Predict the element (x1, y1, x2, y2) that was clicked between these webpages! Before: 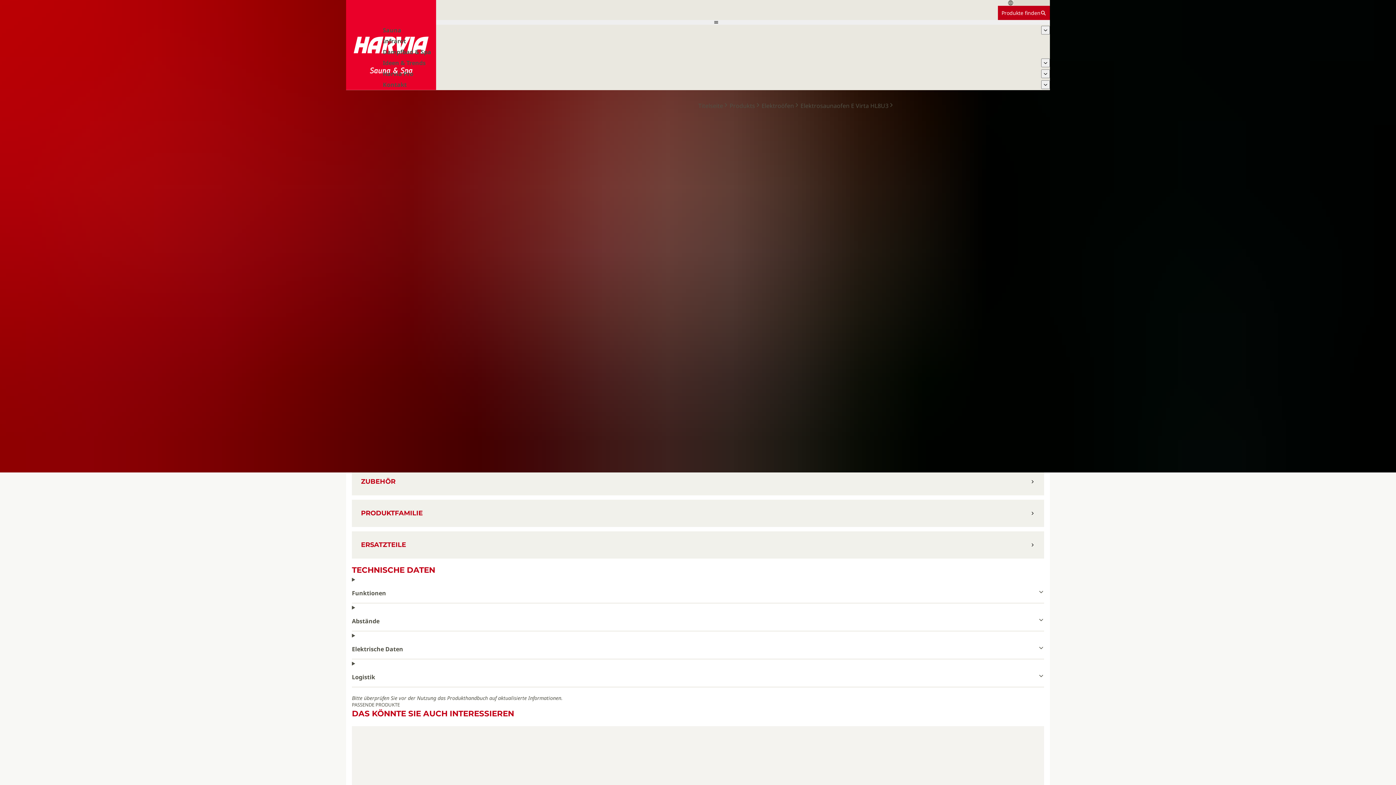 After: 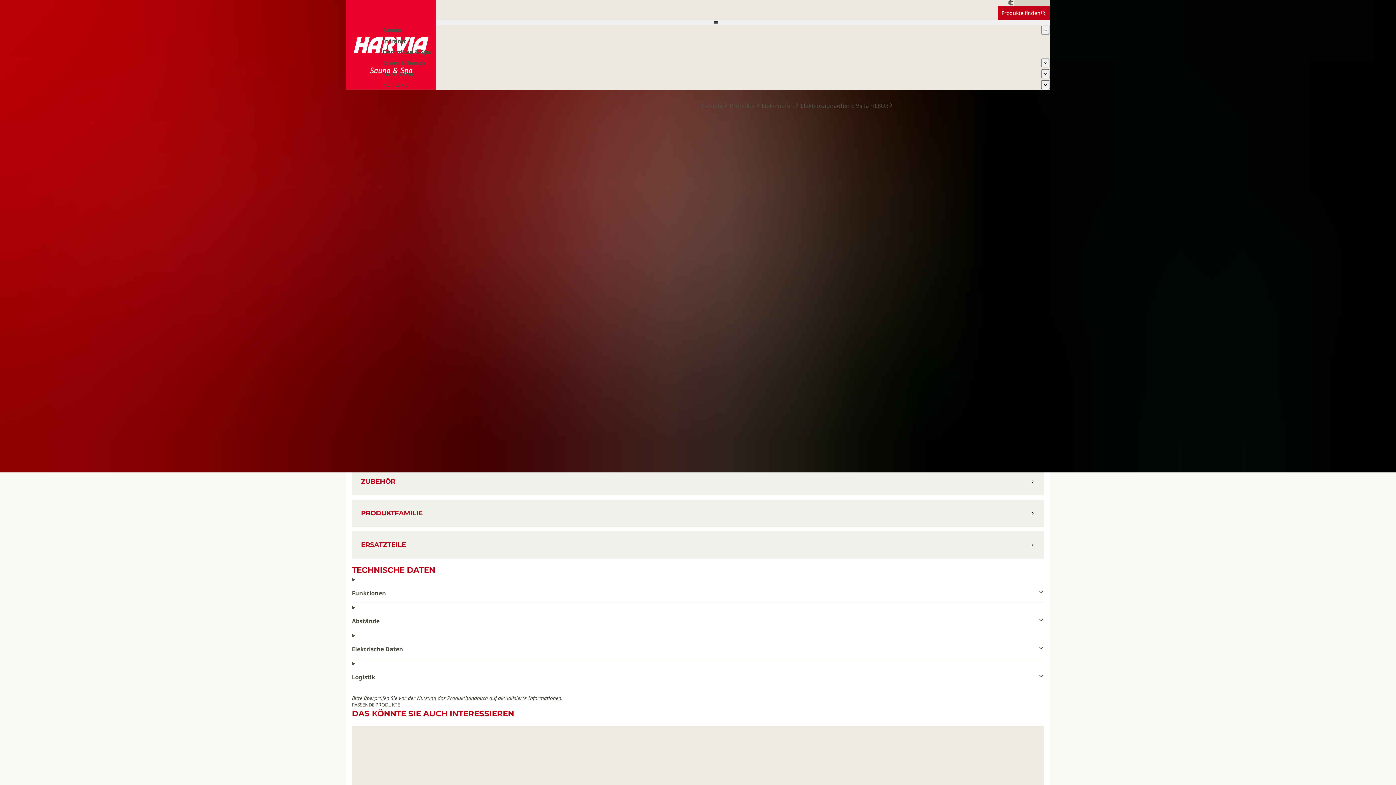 Action: bbox: (382, 20, 1050, 24)